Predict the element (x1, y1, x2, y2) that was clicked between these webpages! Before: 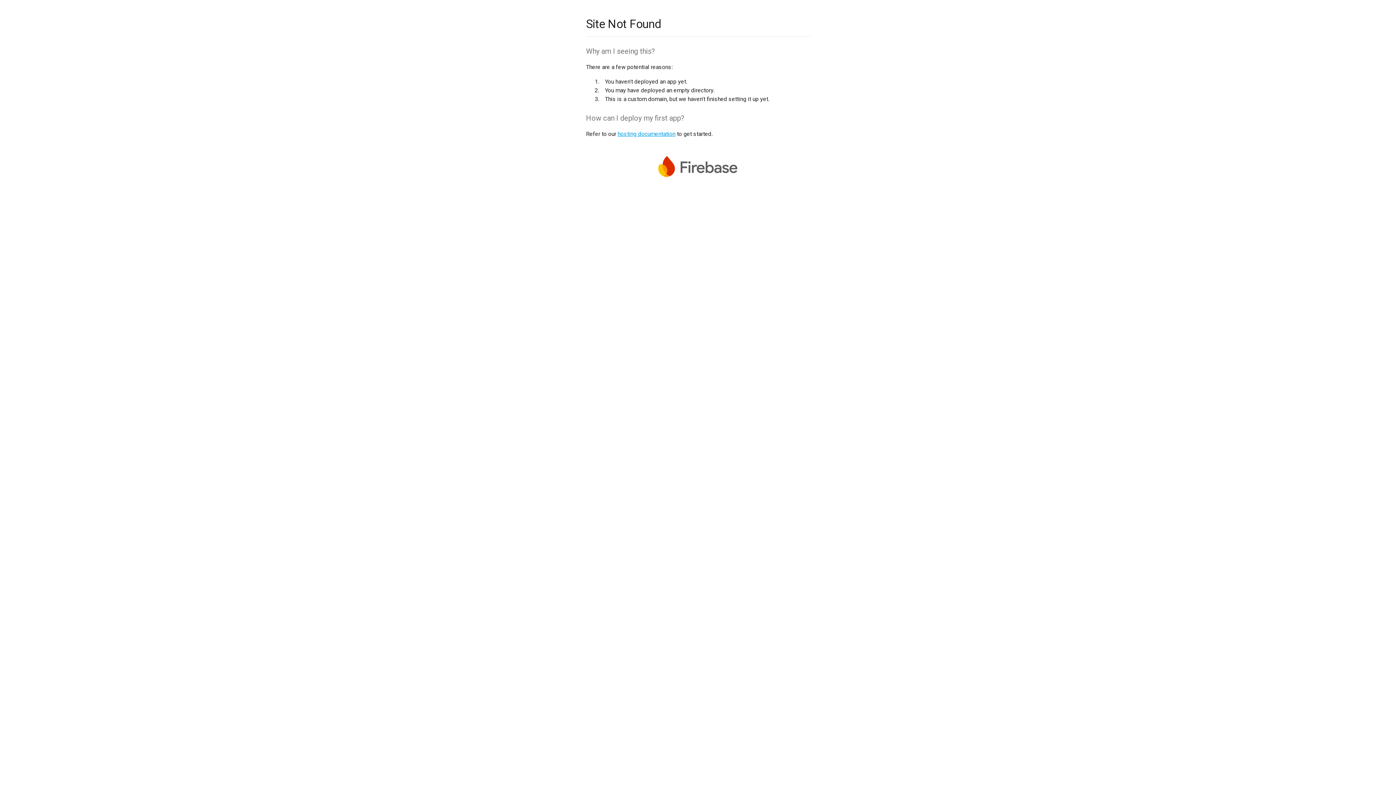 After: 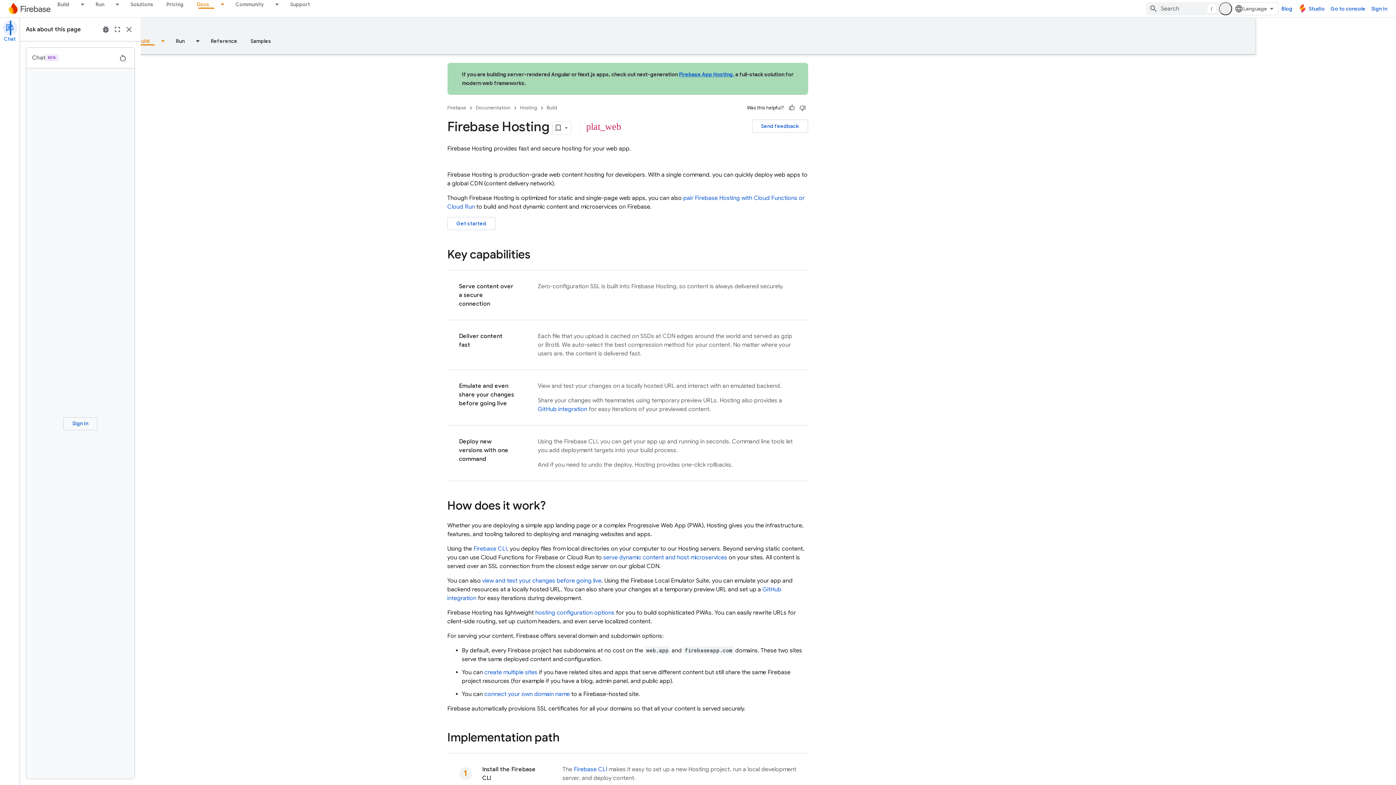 Action: bbox: (617, 130, 675, 137) label: hosting documentation